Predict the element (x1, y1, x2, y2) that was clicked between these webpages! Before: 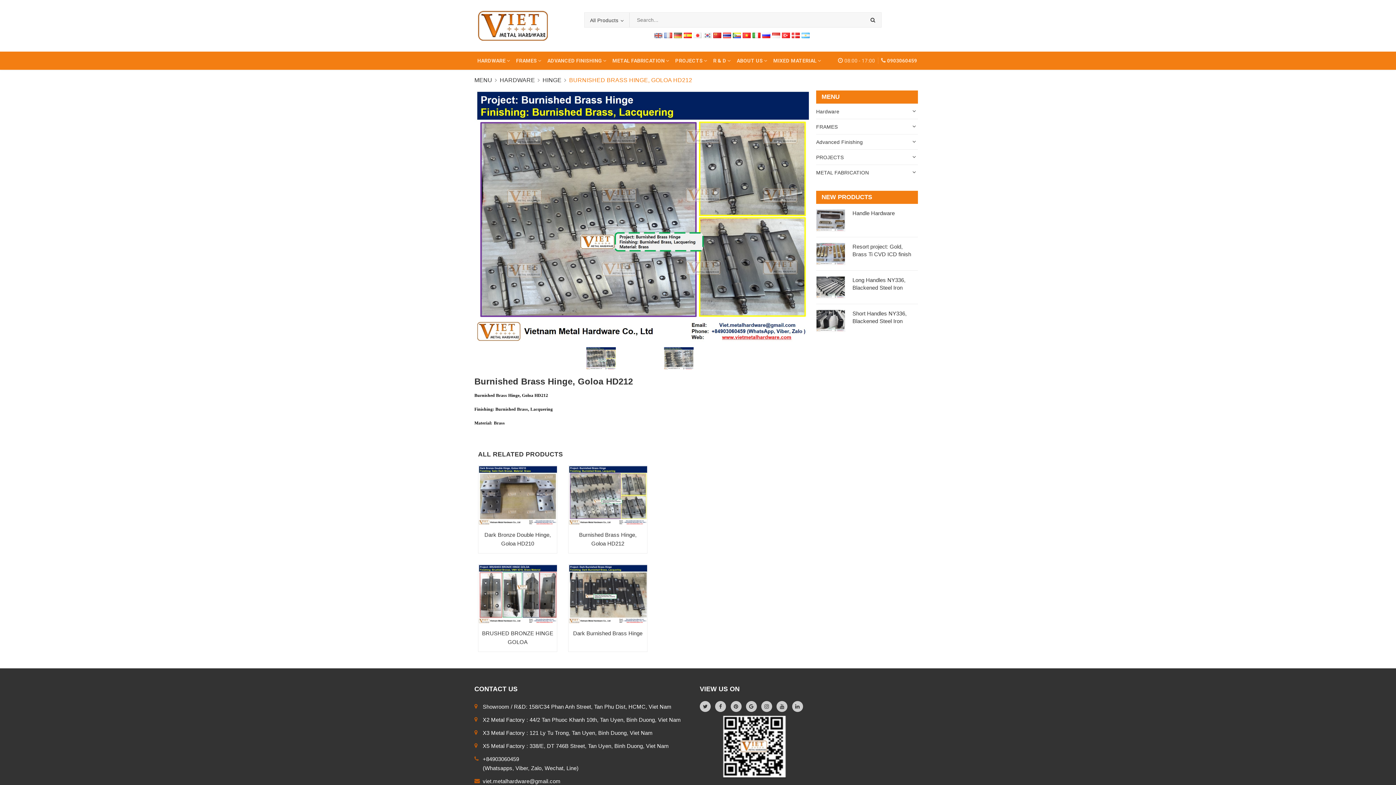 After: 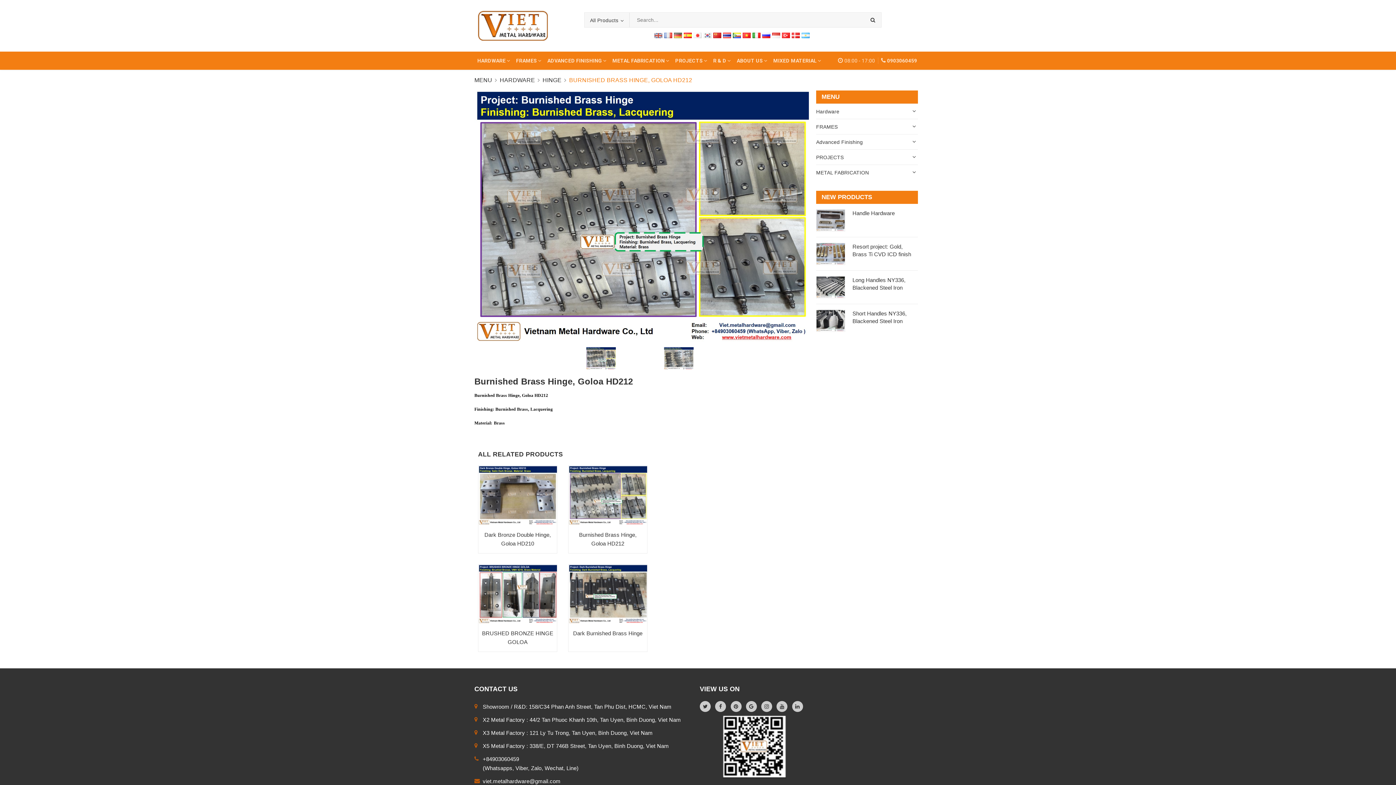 Action: bbox: (776, 703, 787, 709)